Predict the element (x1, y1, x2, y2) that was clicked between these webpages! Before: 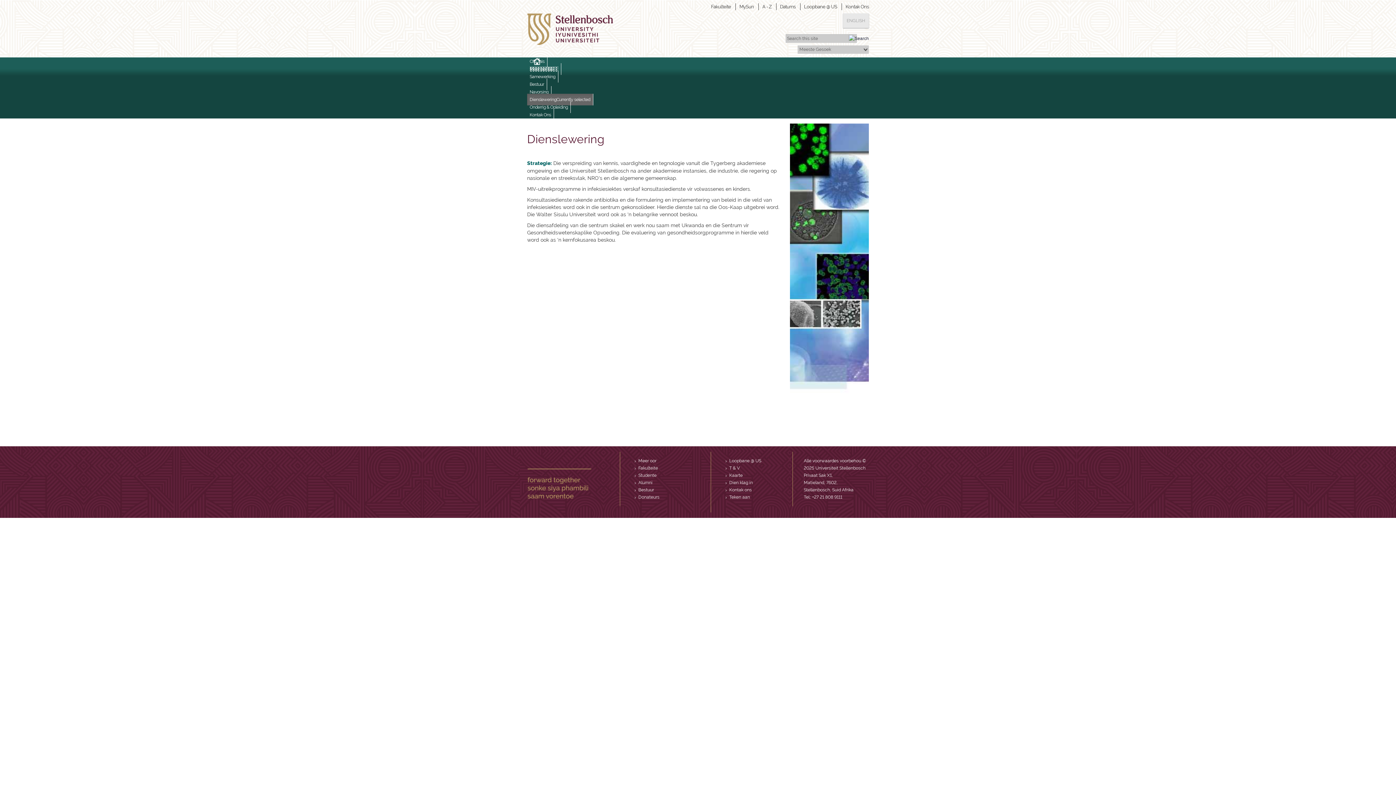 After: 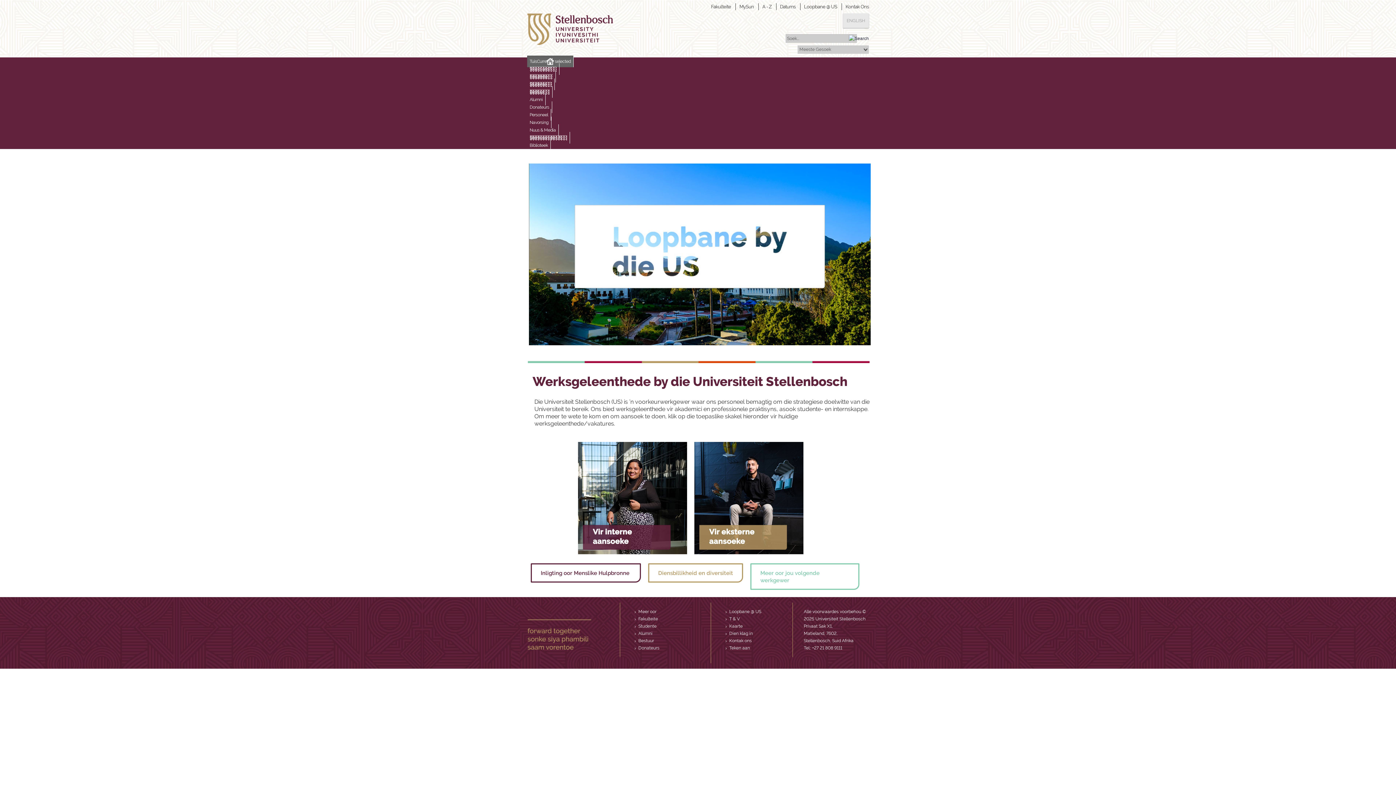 Action: label: Loopbane @ US bbox: (802, 3, 842, 10)